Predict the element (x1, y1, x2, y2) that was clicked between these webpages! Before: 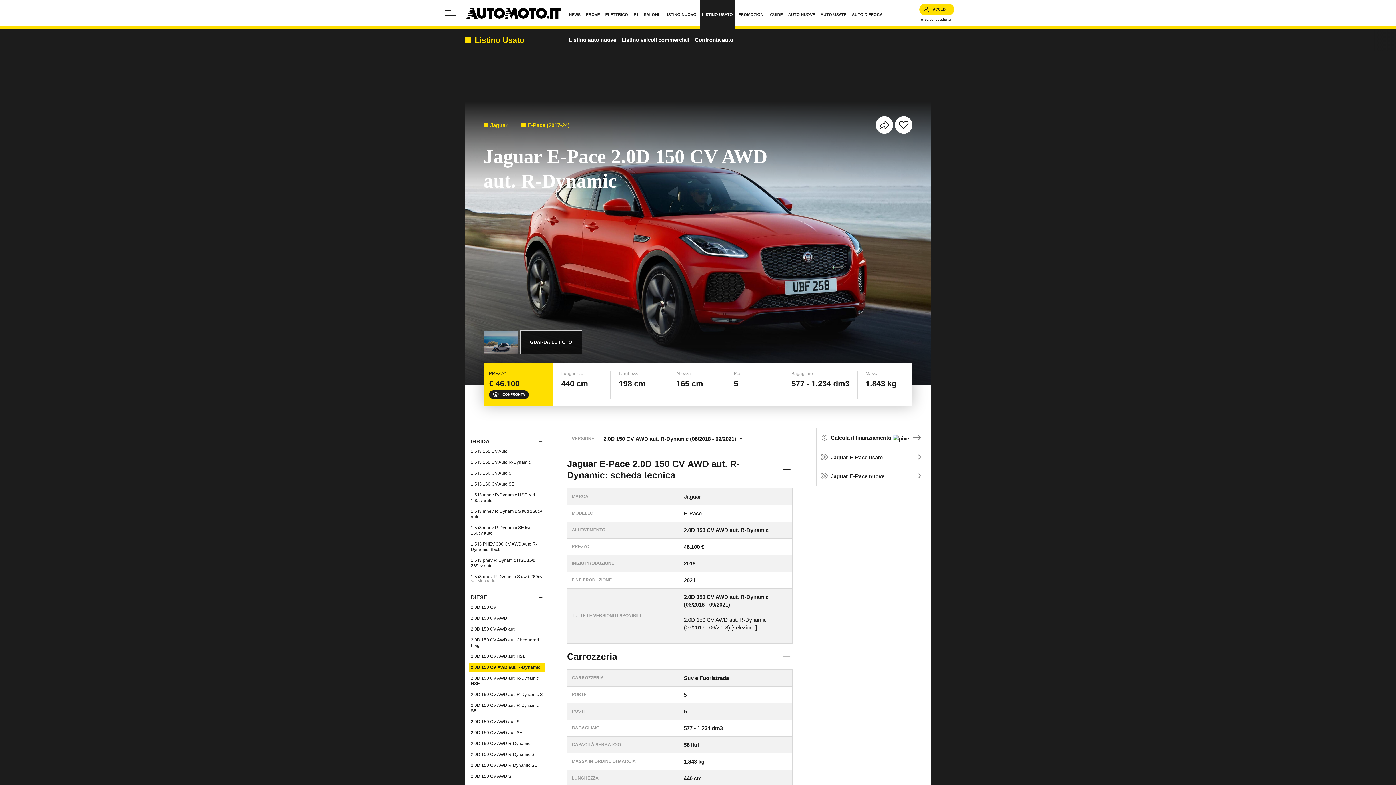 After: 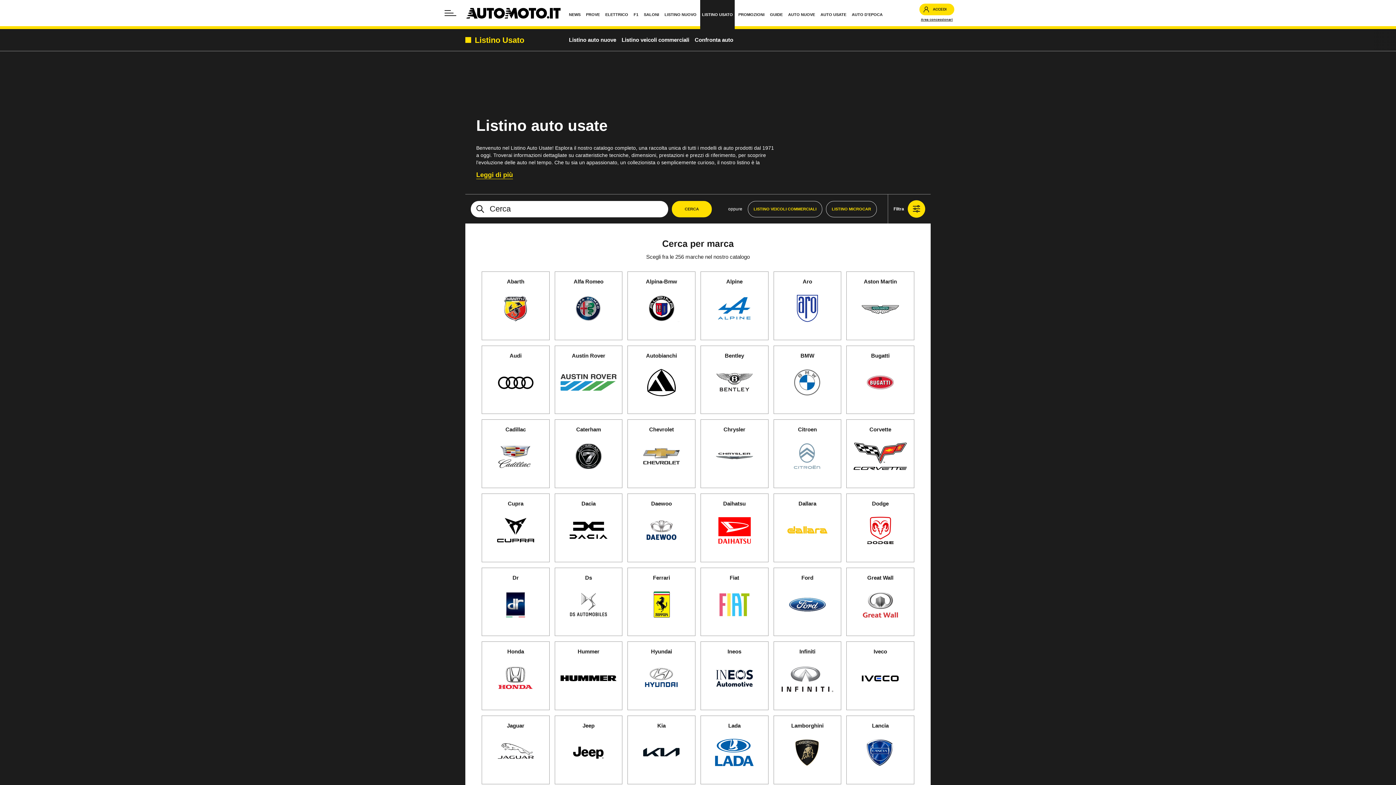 Action: label: Listino Usato bbox: (465, 34, 524, 45)